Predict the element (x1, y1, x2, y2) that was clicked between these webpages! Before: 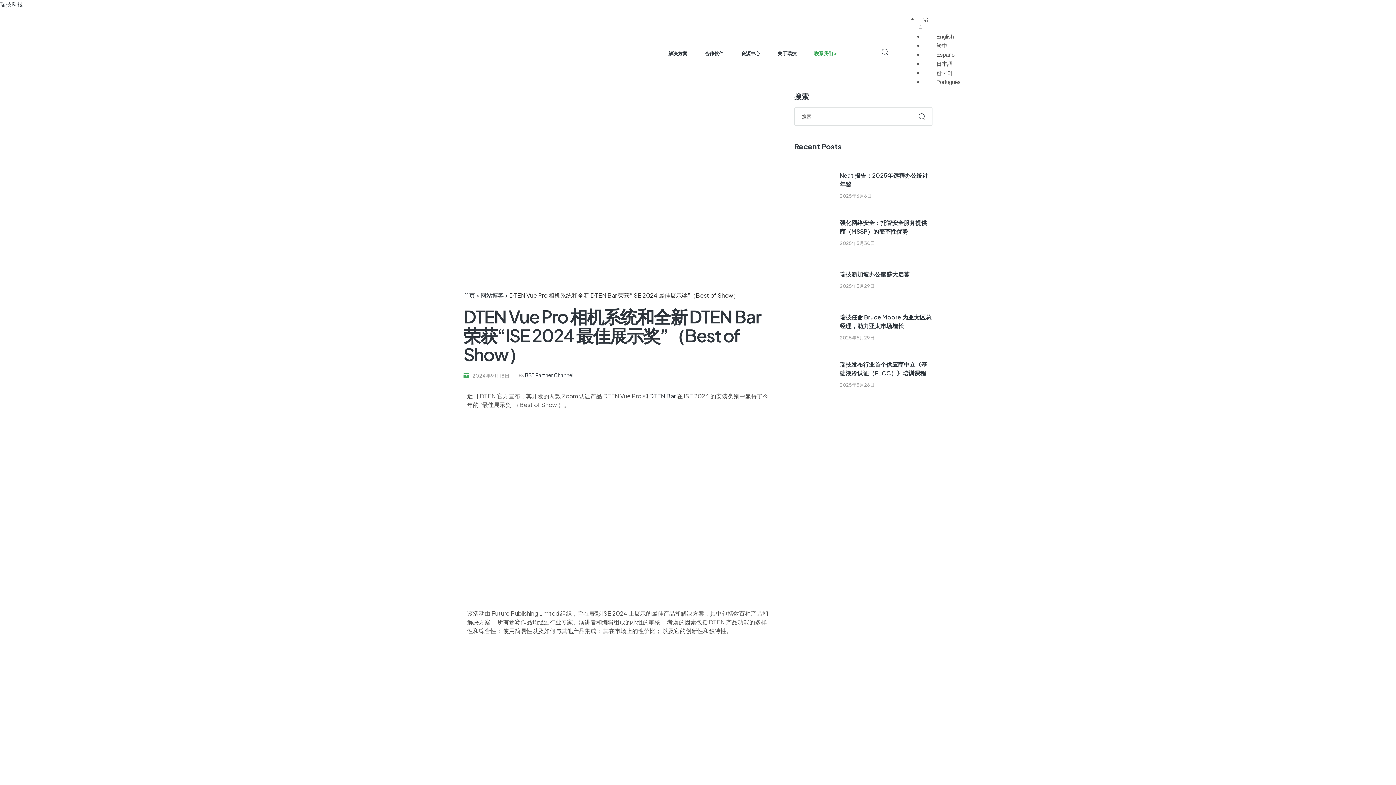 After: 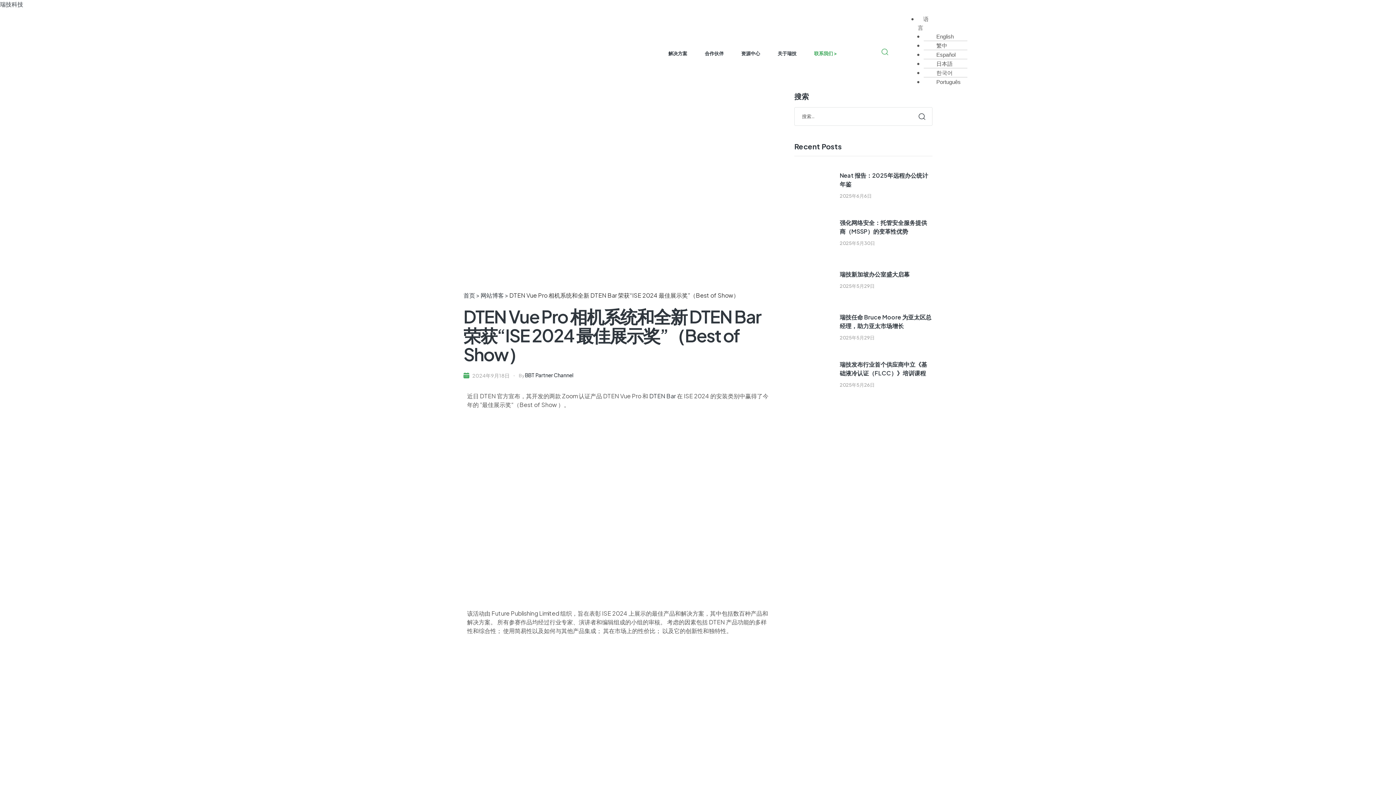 Action: bbox: (881, 47, 888, 55)